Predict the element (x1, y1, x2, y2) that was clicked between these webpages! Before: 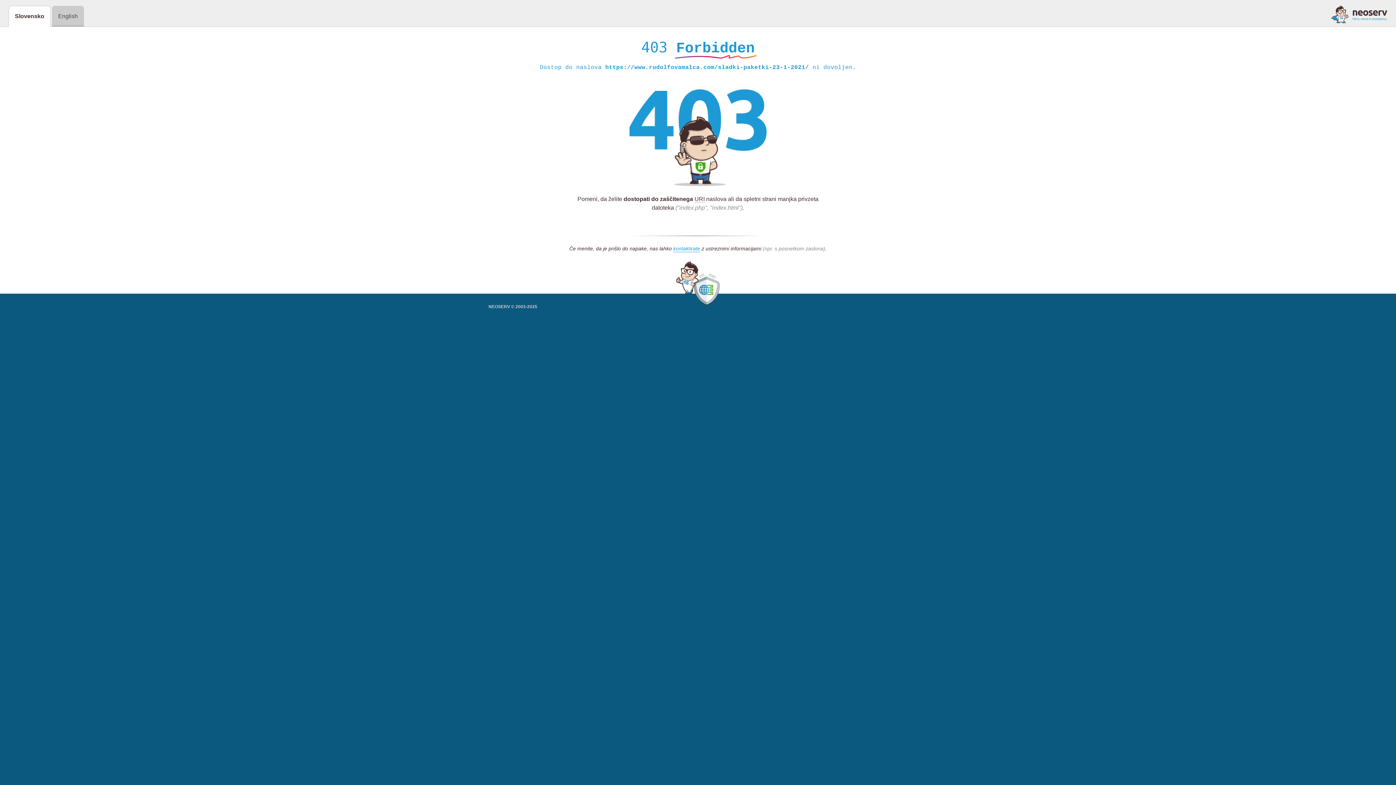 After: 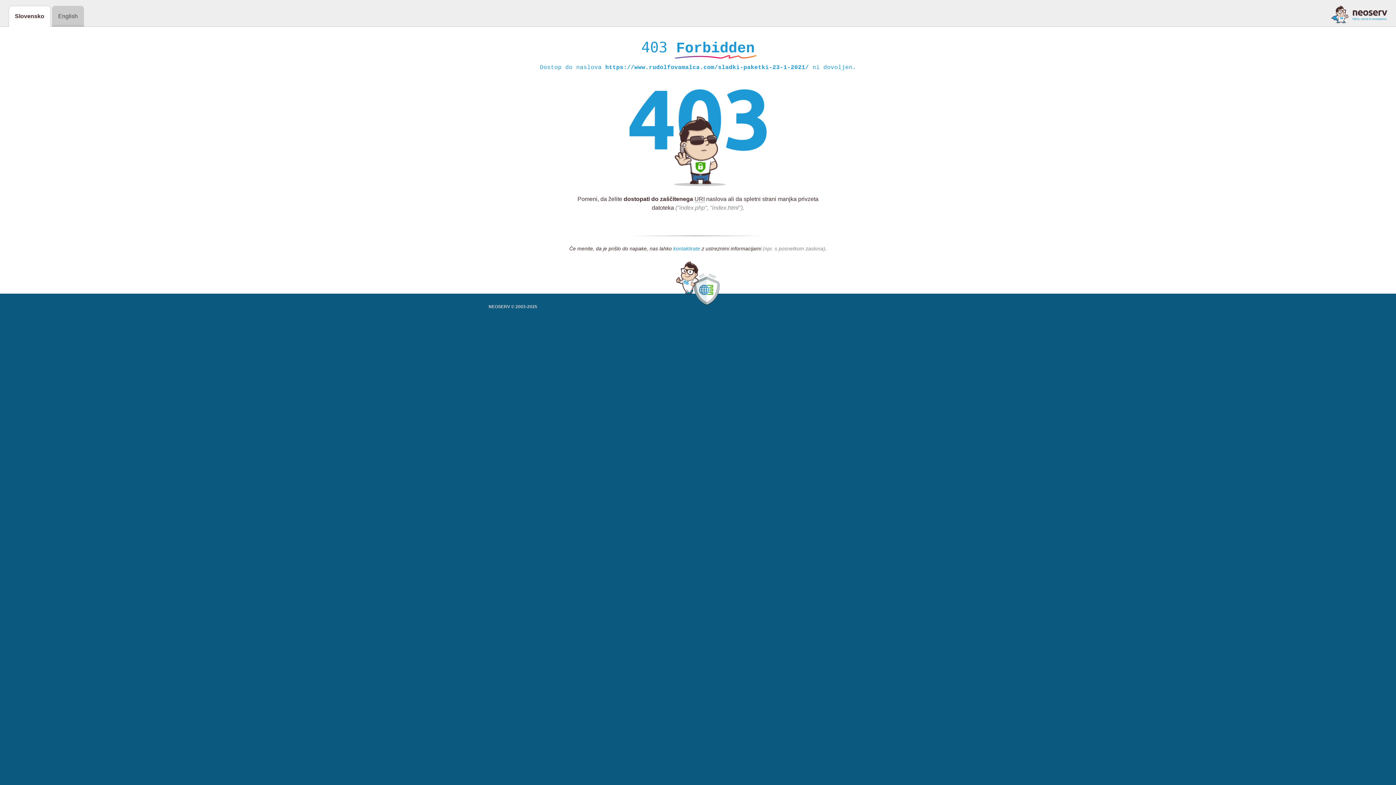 Action: bbox: (673, 245, 700, 252) label: kontaktirate